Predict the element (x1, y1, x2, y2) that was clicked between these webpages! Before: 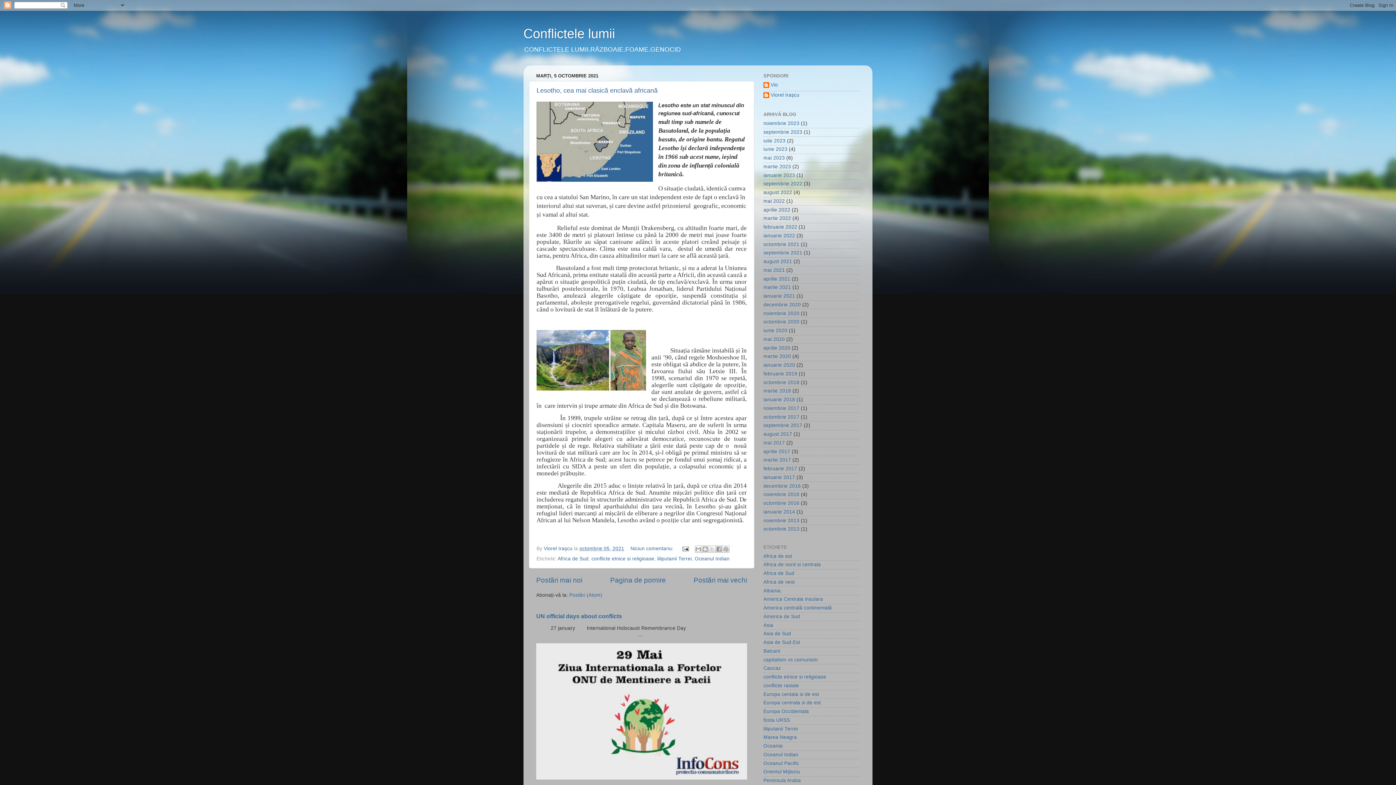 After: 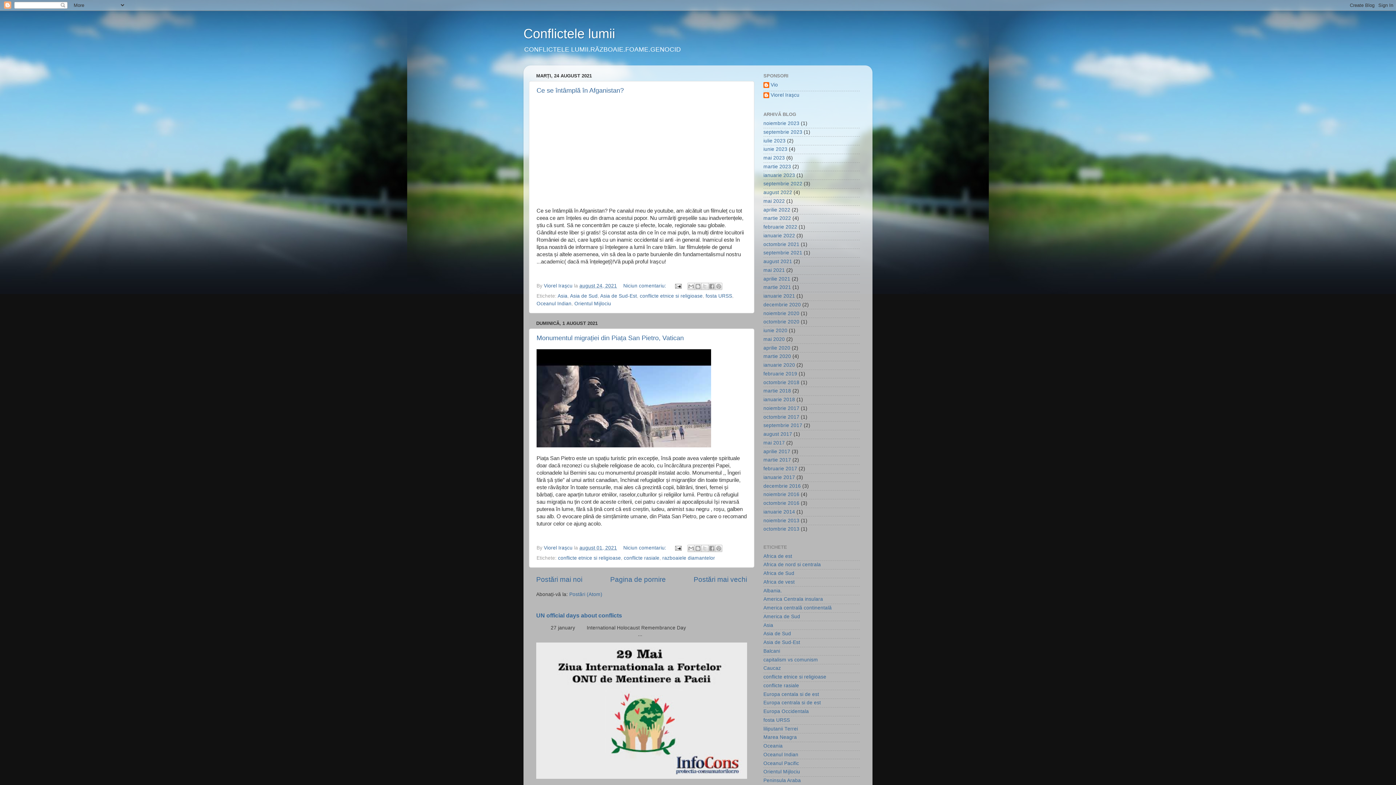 Action: bbox: (763, 258, 792, 264) label: august 2021